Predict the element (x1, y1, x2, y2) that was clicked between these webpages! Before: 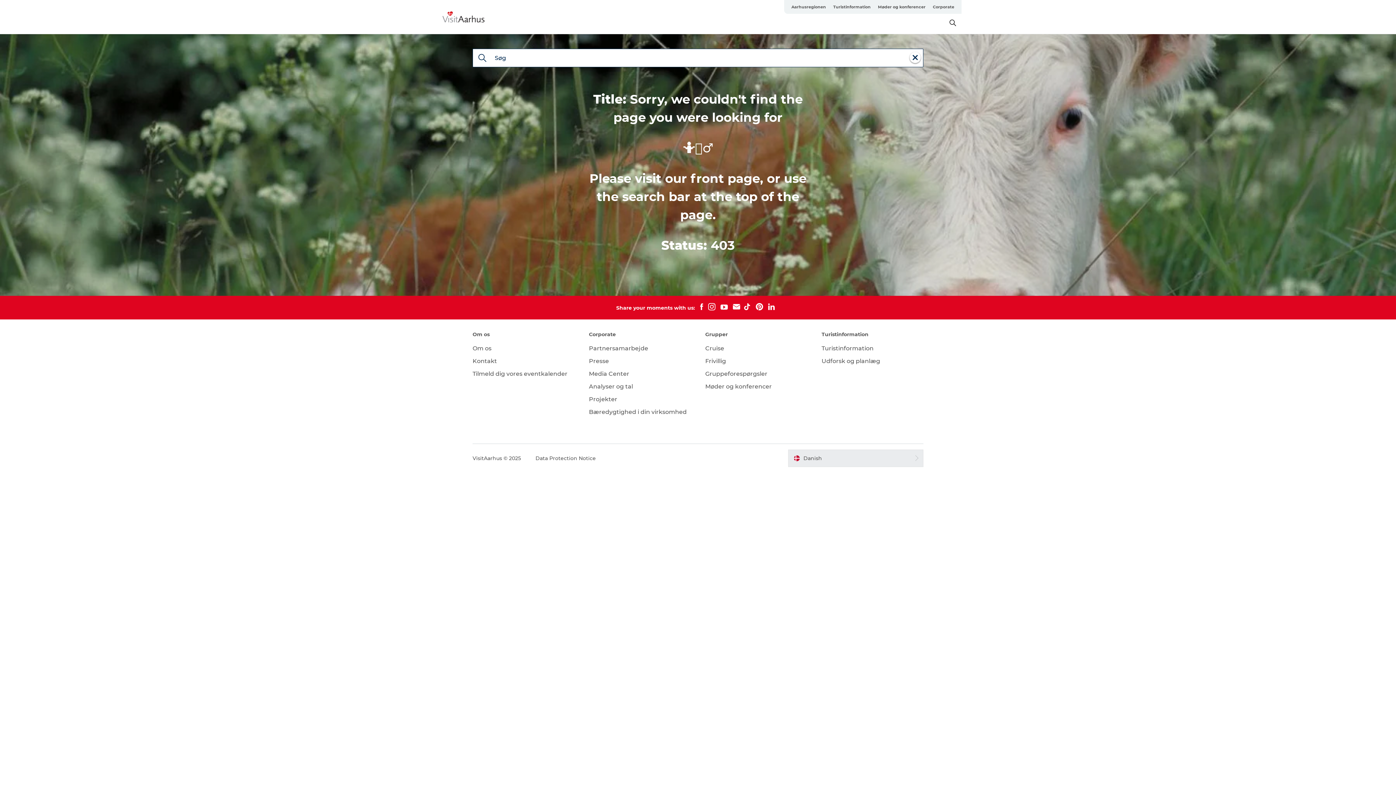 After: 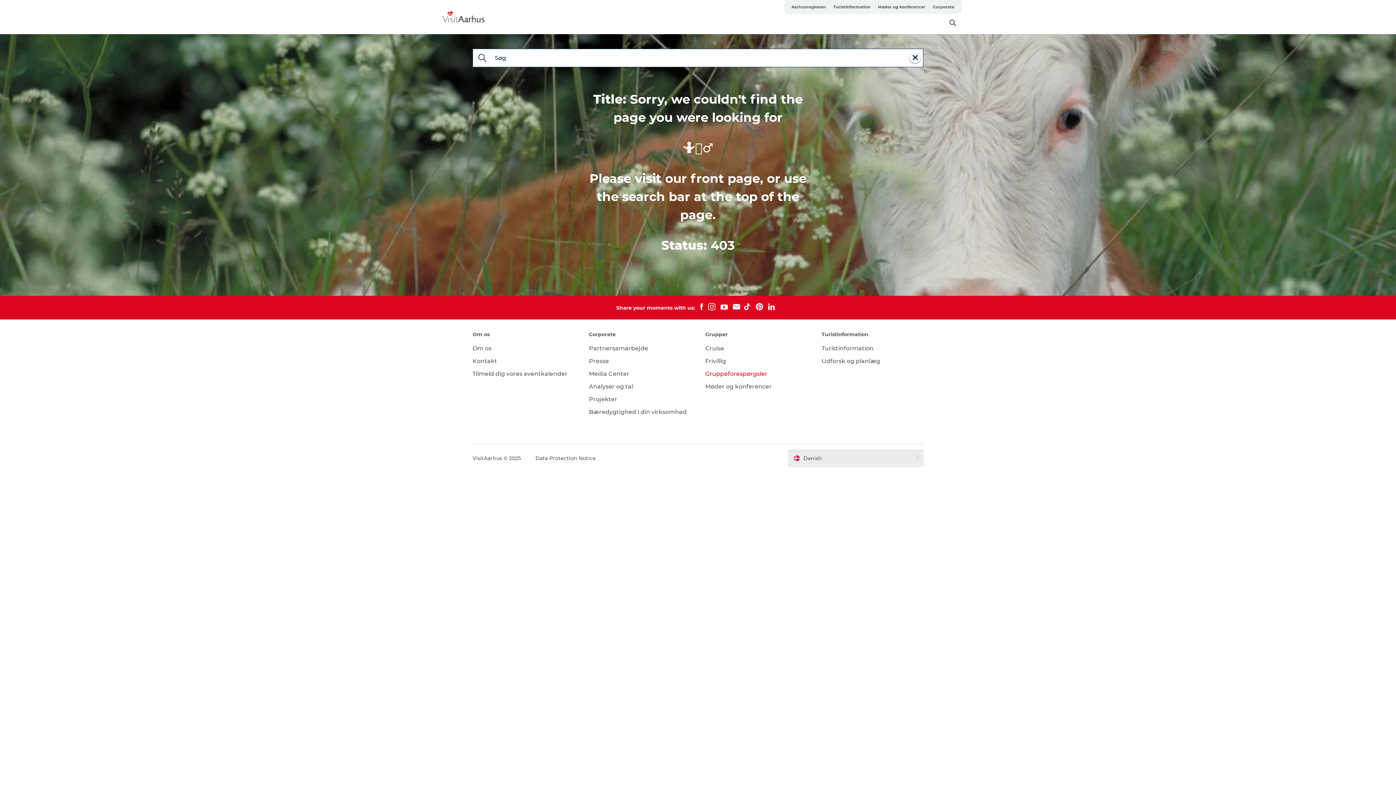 Action: label: Gruppeforespørgsler bbox: (705, 370, 767, 377)